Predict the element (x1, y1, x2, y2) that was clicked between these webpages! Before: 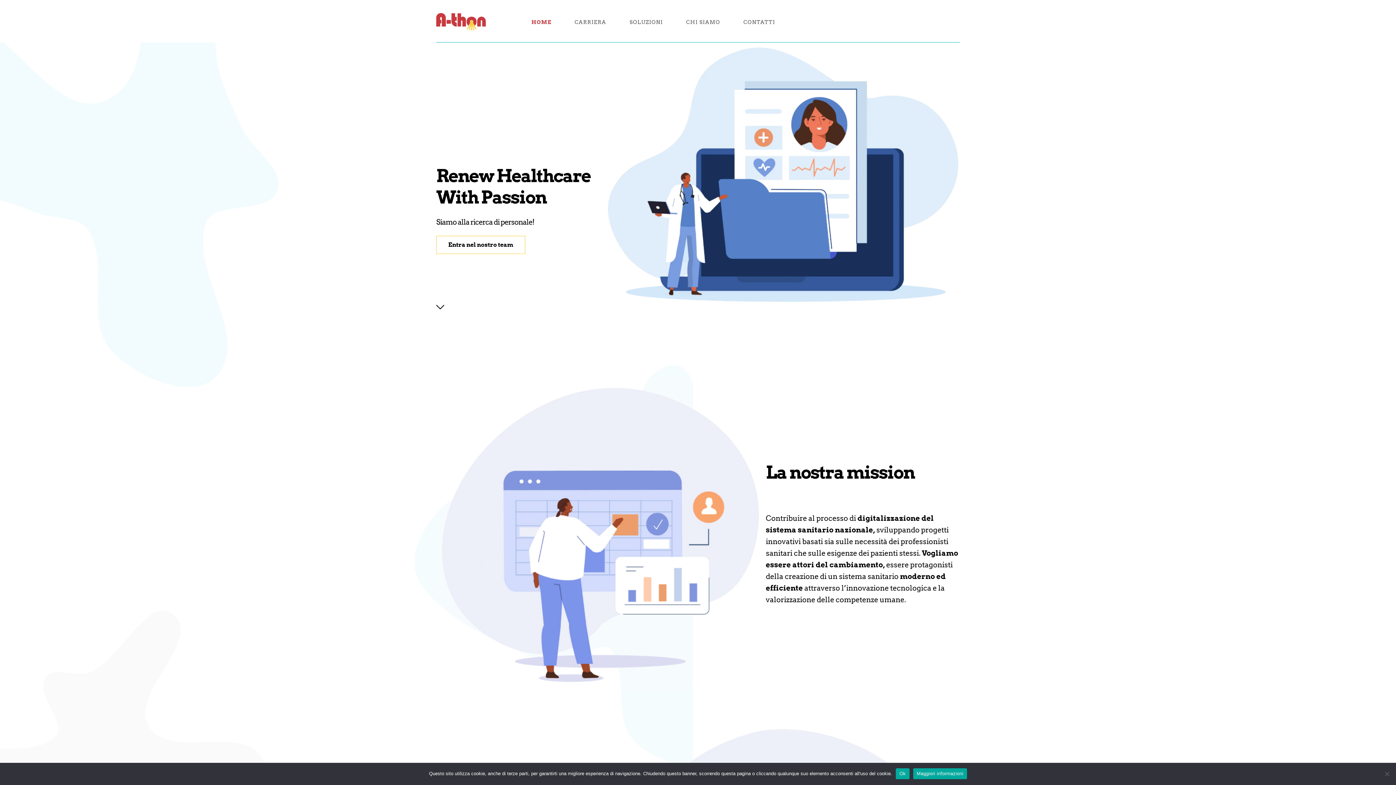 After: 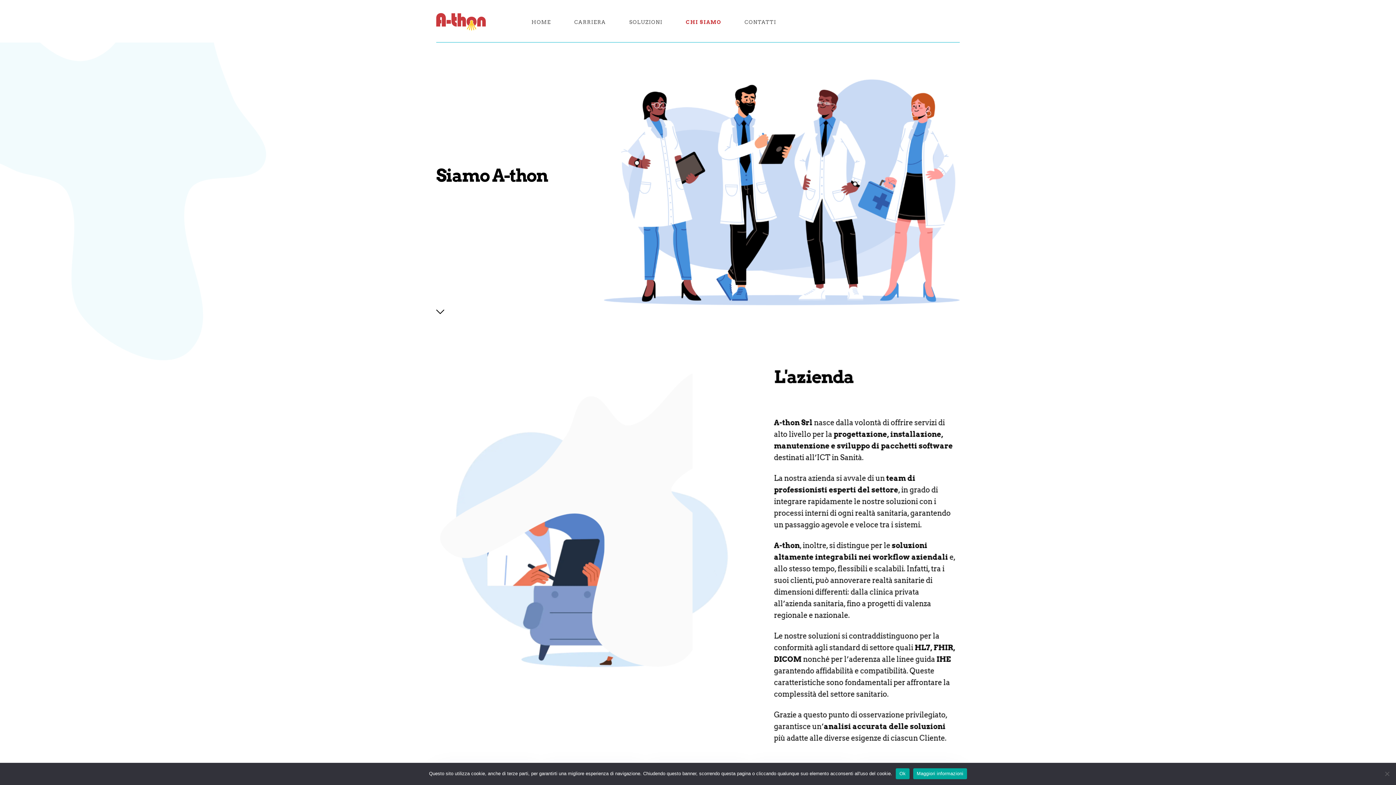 Action: label: CHI SIAMO bbox: (686, 19, 720, 25)